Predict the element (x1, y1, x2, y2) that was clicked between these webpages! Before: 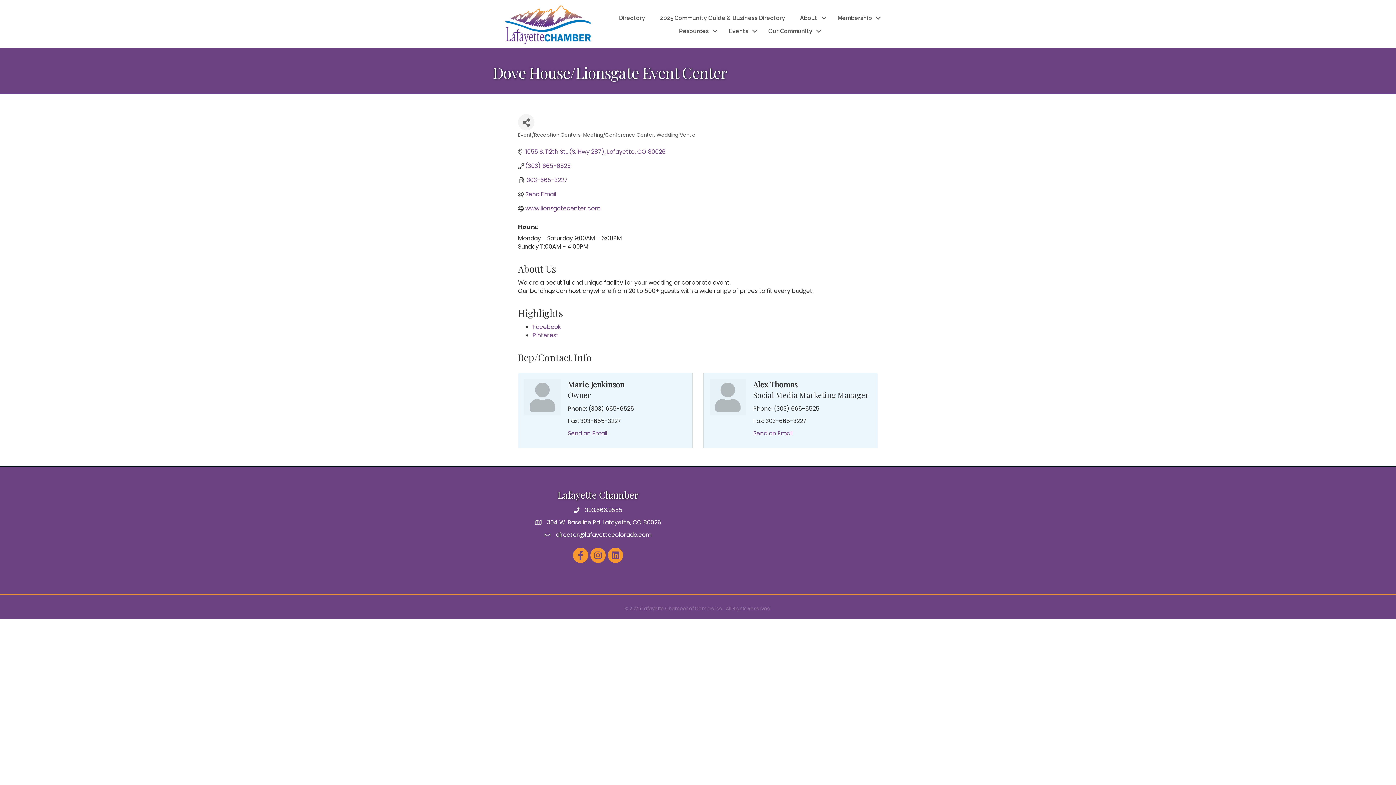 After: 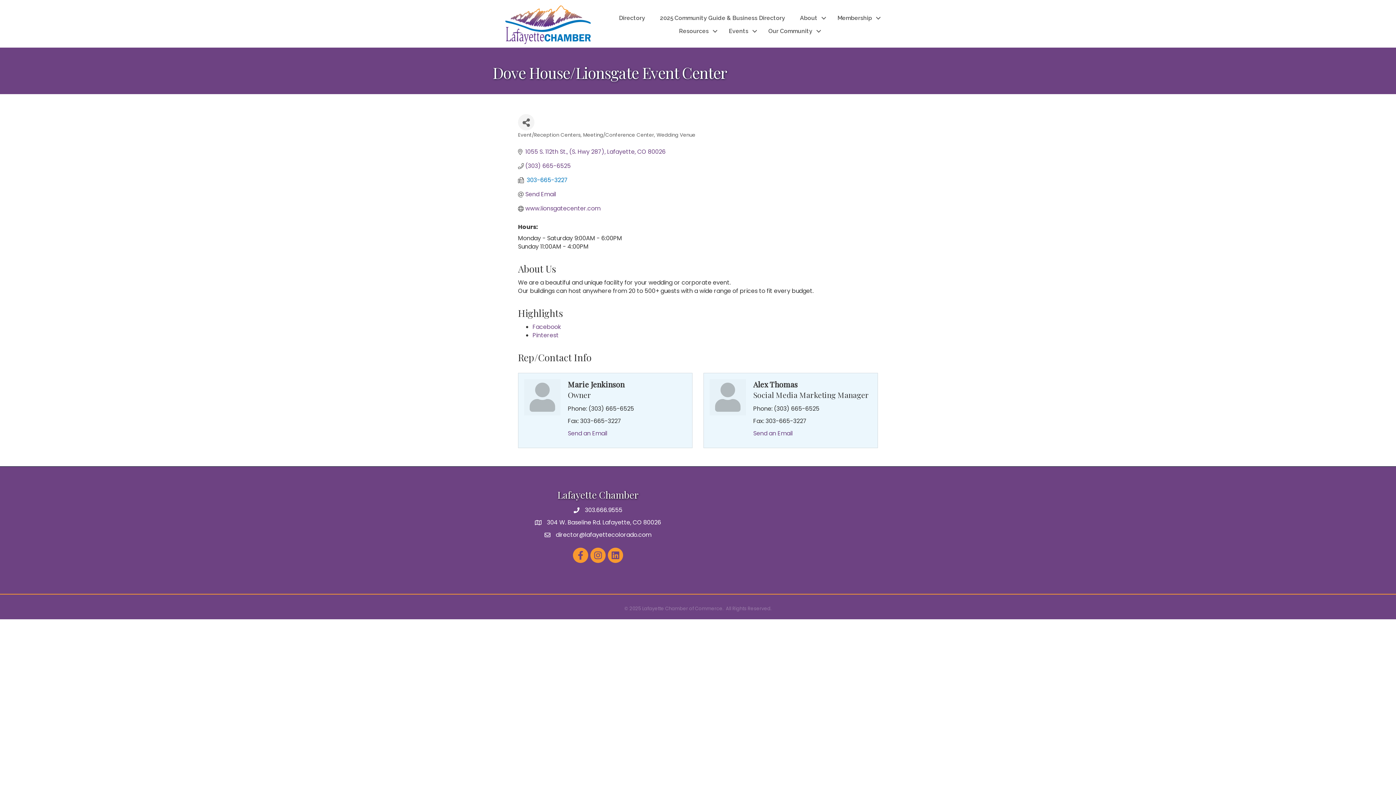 Action: label:  303-665-3227 bbox: (525, 176, 568, 183)